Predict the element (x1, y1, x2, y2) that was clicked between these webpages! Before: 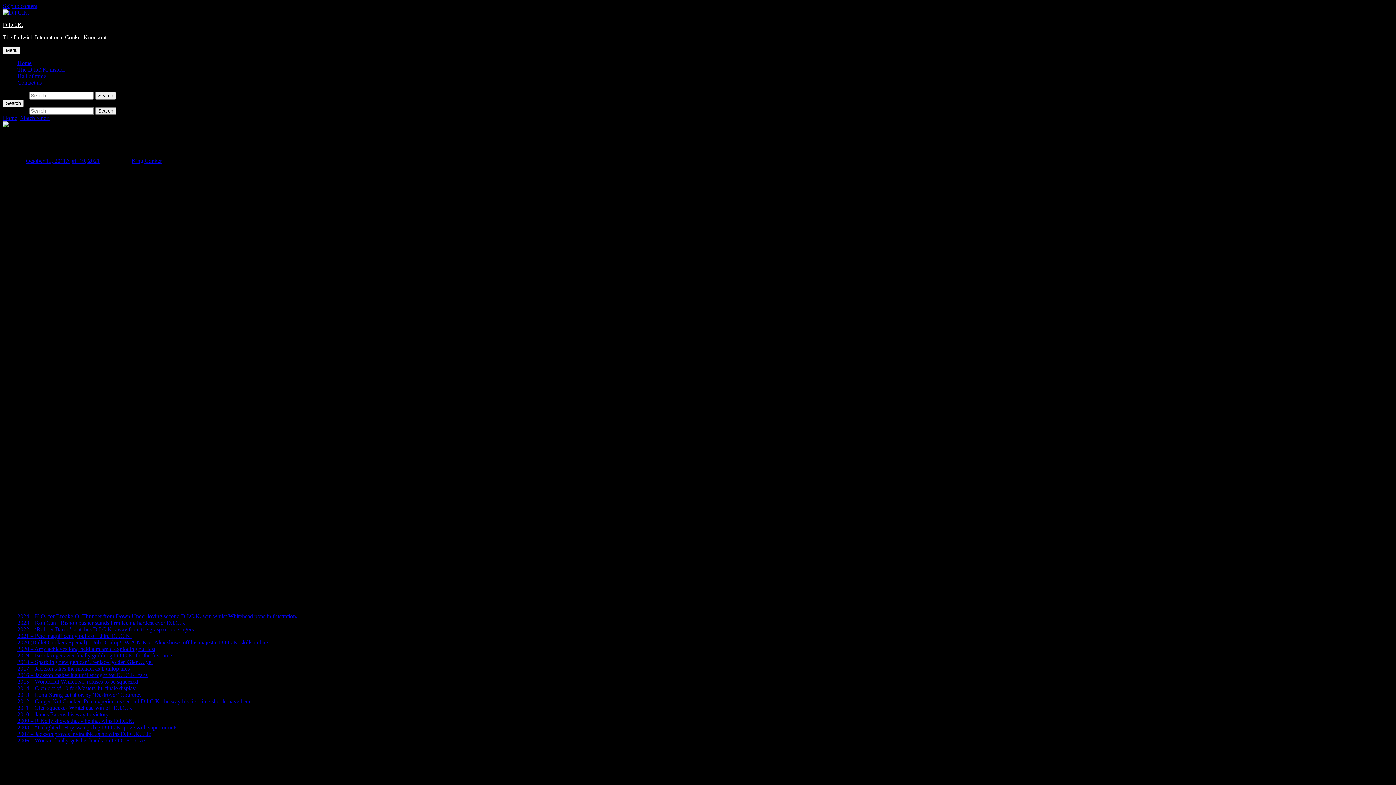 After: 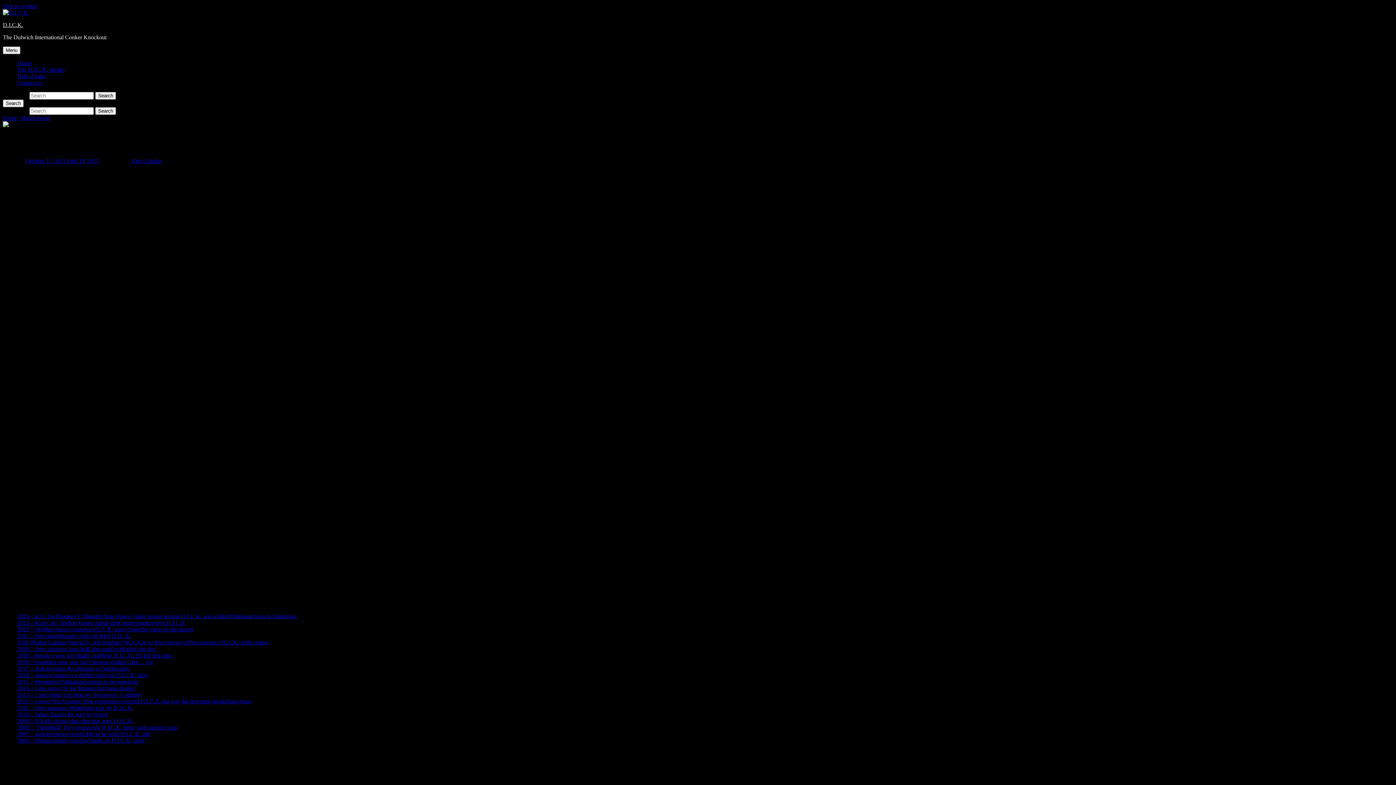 Action: bbox: (25, 157, 99, 163) label: October 15, 2011April 19, 2021